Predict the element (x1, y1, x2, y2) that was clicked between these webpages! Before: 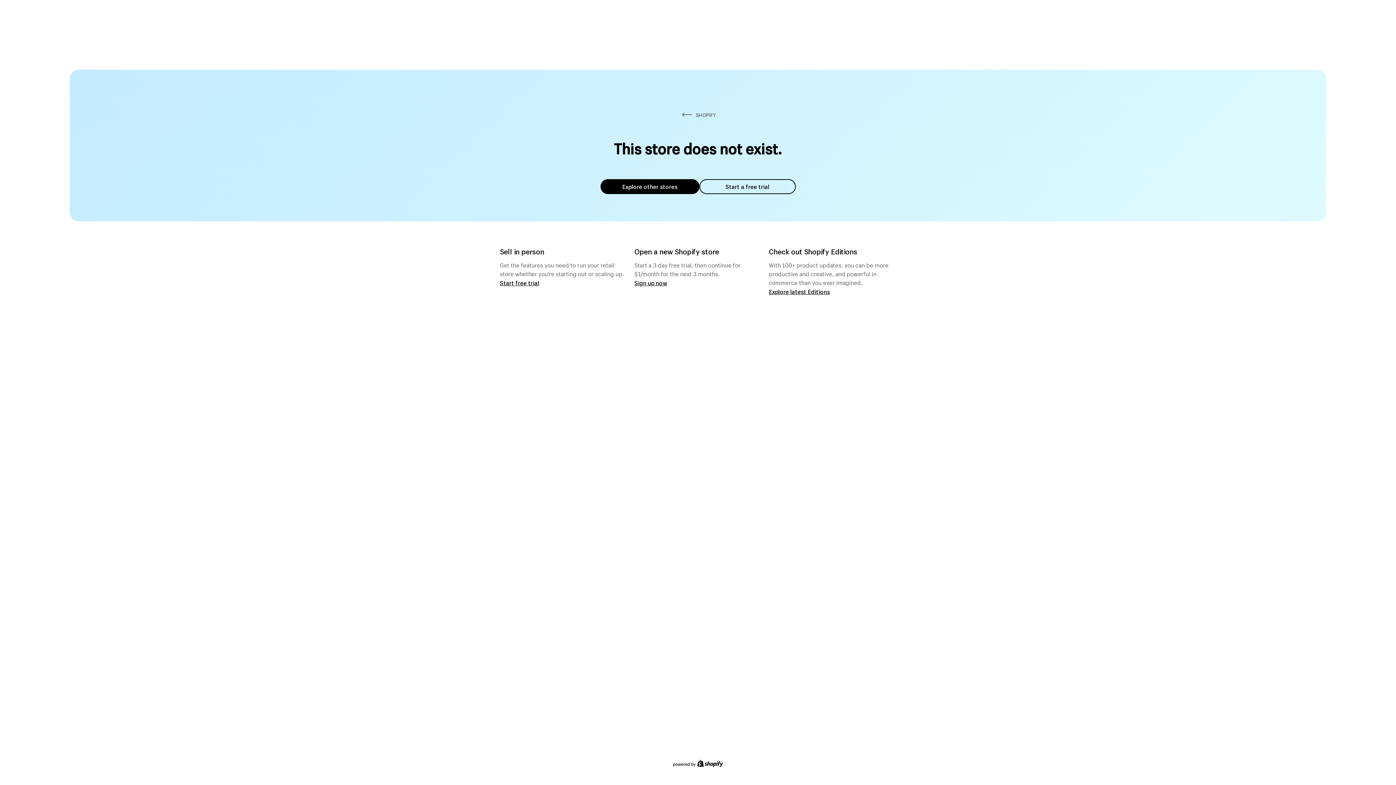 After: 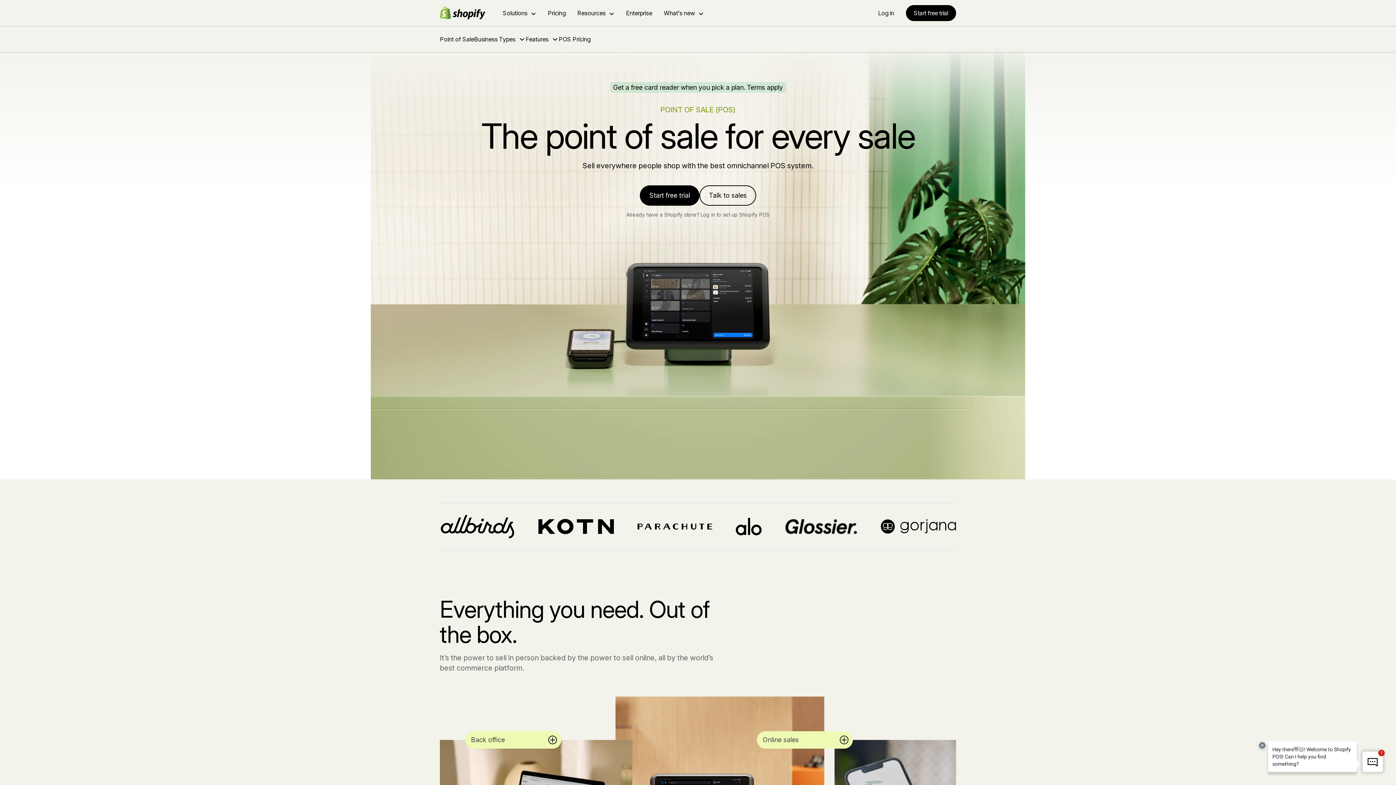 Action: bbox: (500, 279, 539, 286) label: Start free trial